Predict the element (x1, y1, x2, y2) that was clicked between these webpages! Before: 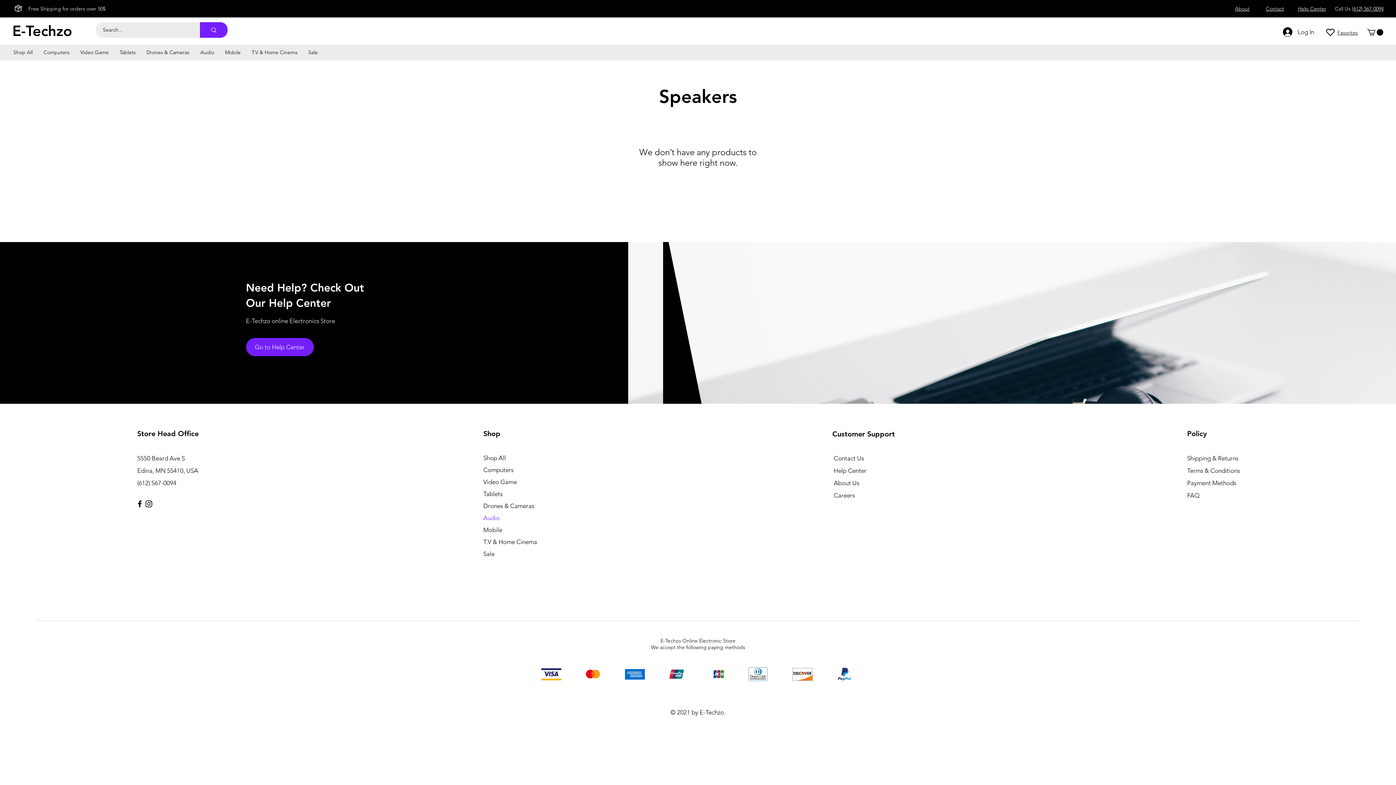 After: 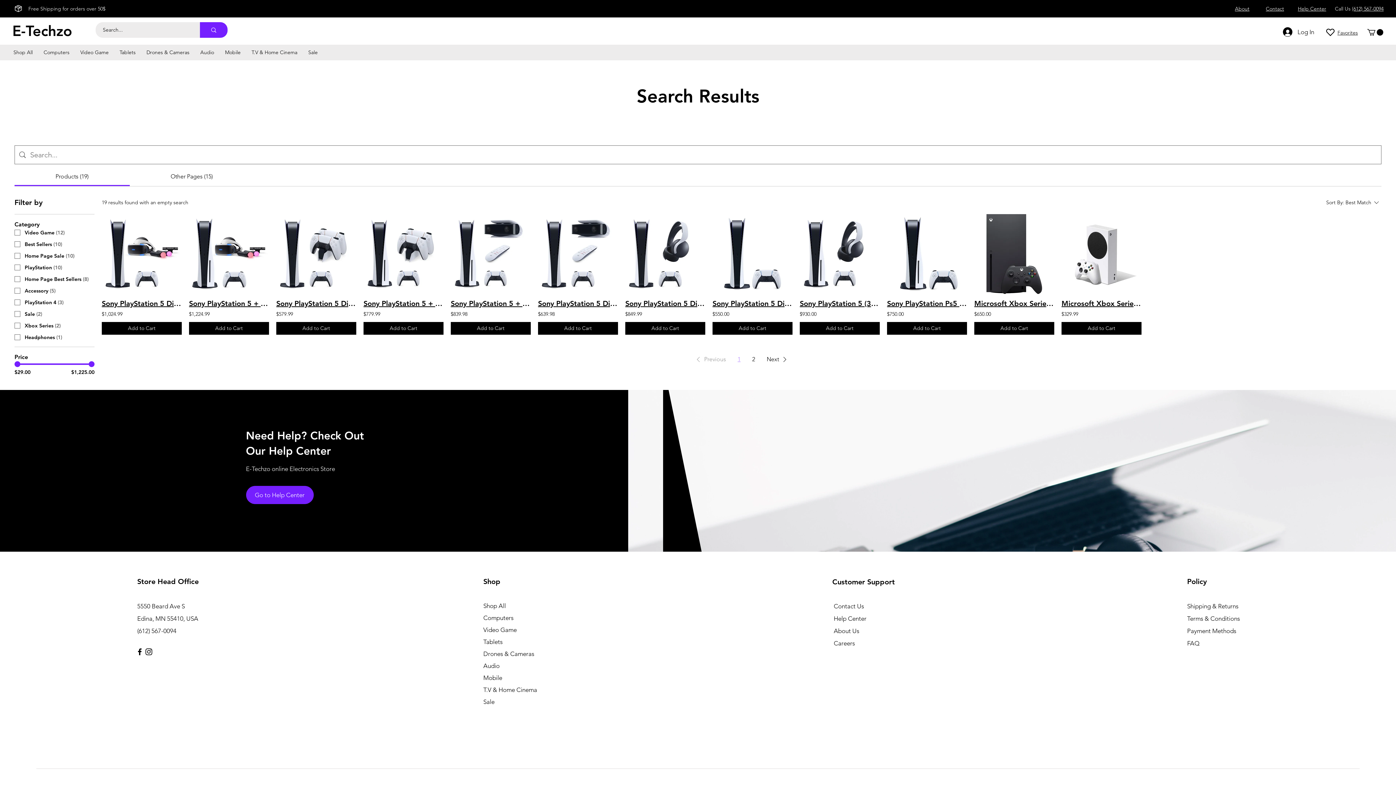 Action: bbox: (200, 22, 227, 37) label: Search...